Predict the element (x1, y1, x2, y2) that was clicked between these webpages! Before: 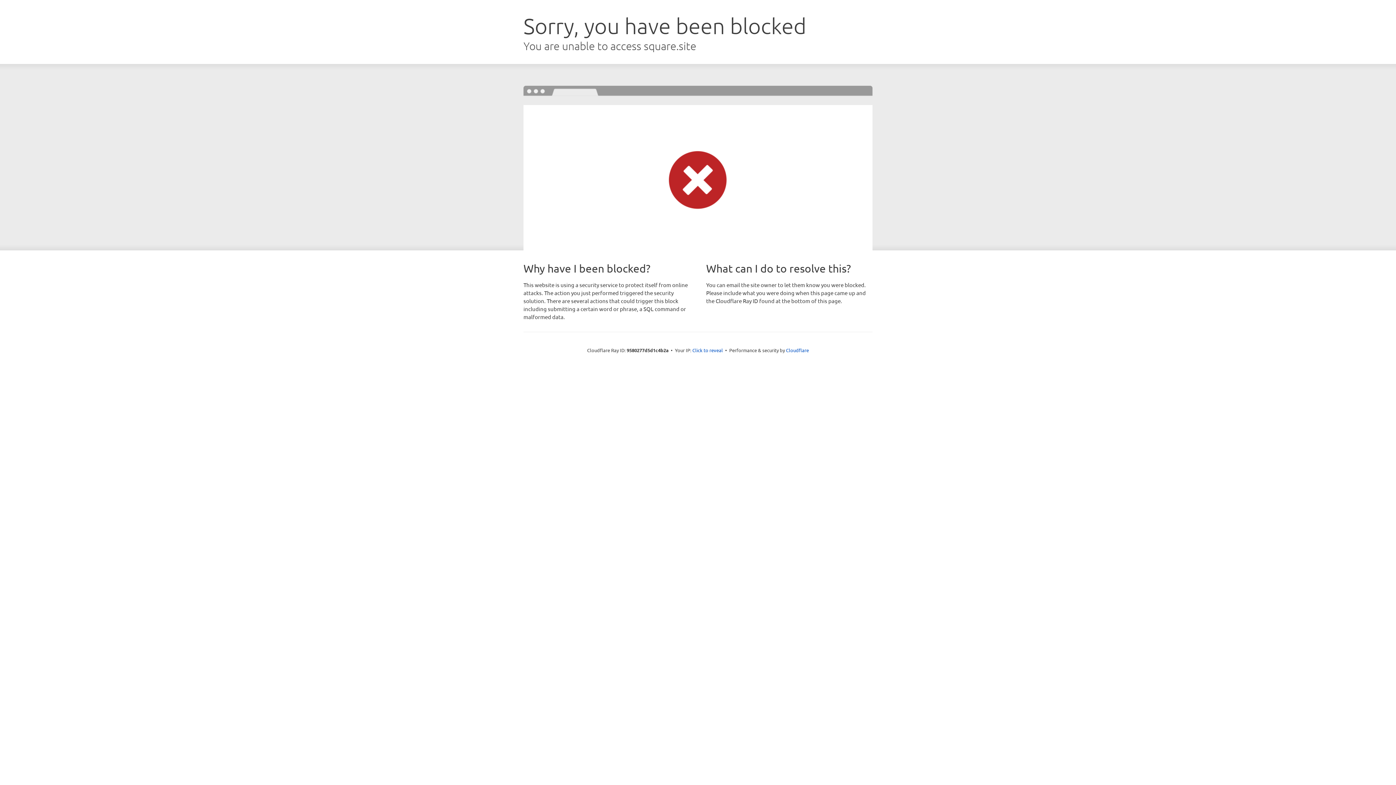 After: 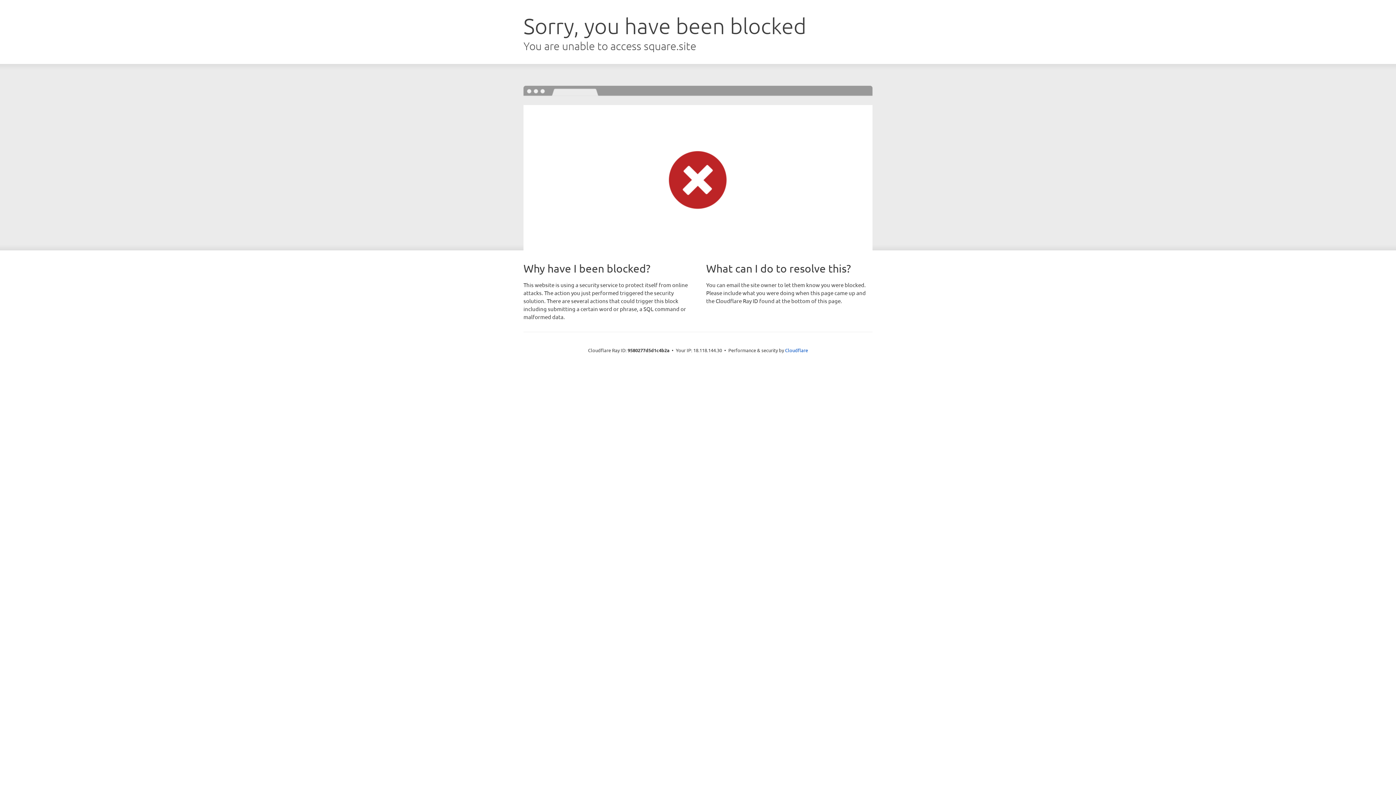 Action: bbox: (692, 346, 723, 353) label: Click to reveal